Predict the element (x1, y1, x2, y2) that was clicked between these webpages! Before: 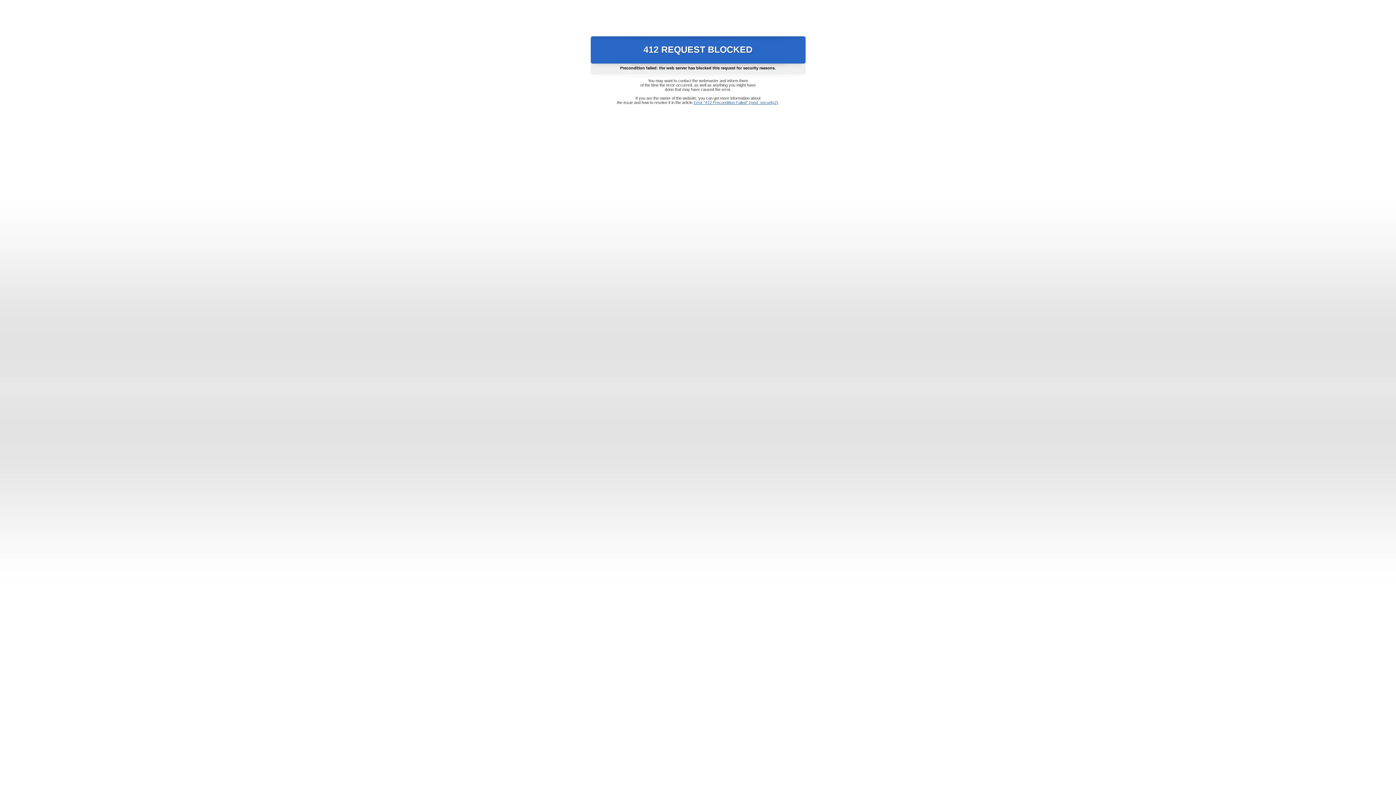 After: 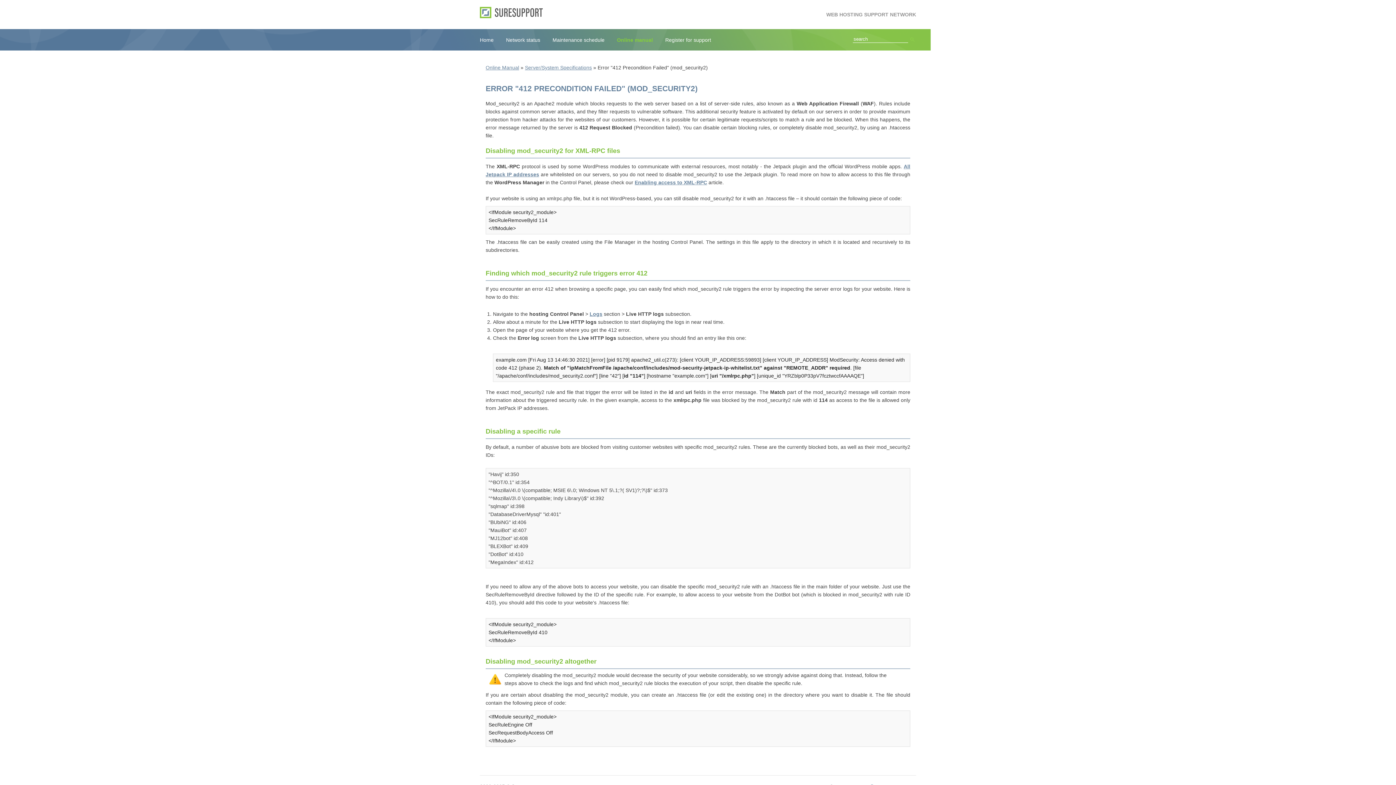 Action: bbox: (693, 100, 778, 104) label: Error "412 Precondition Failed" (mod_security2)